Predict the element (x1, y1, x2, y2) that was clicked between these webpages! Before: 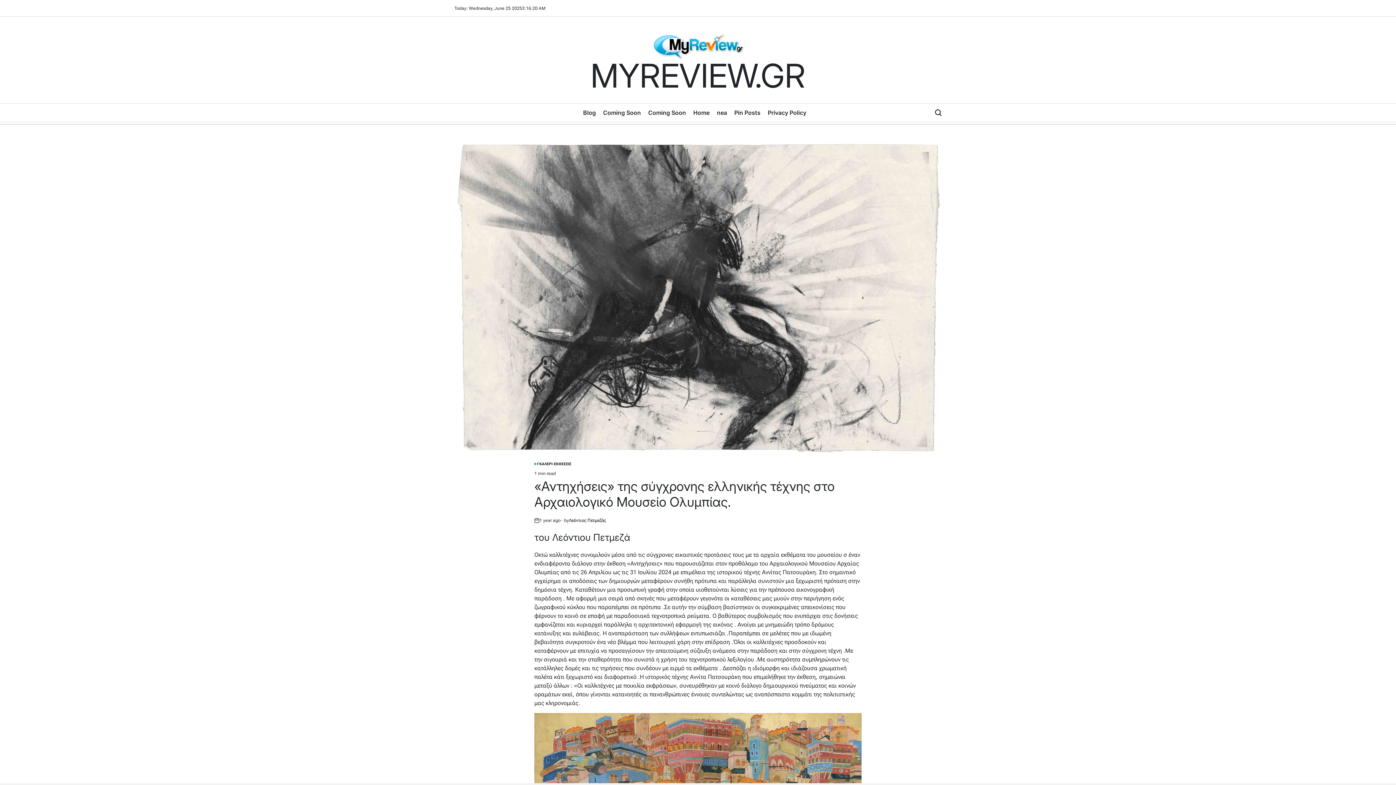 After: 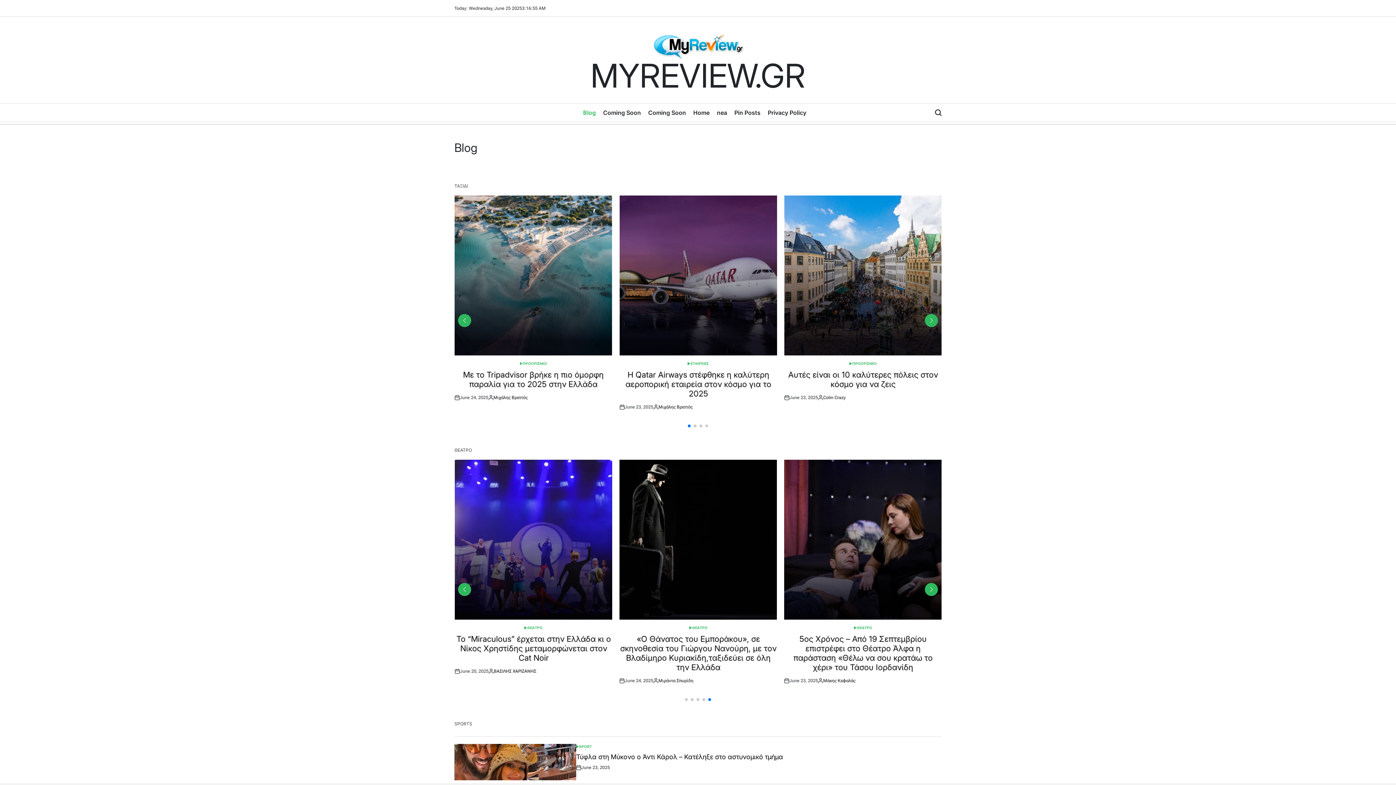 Action: label: Blog bbox: (579, 104, 599, 121)